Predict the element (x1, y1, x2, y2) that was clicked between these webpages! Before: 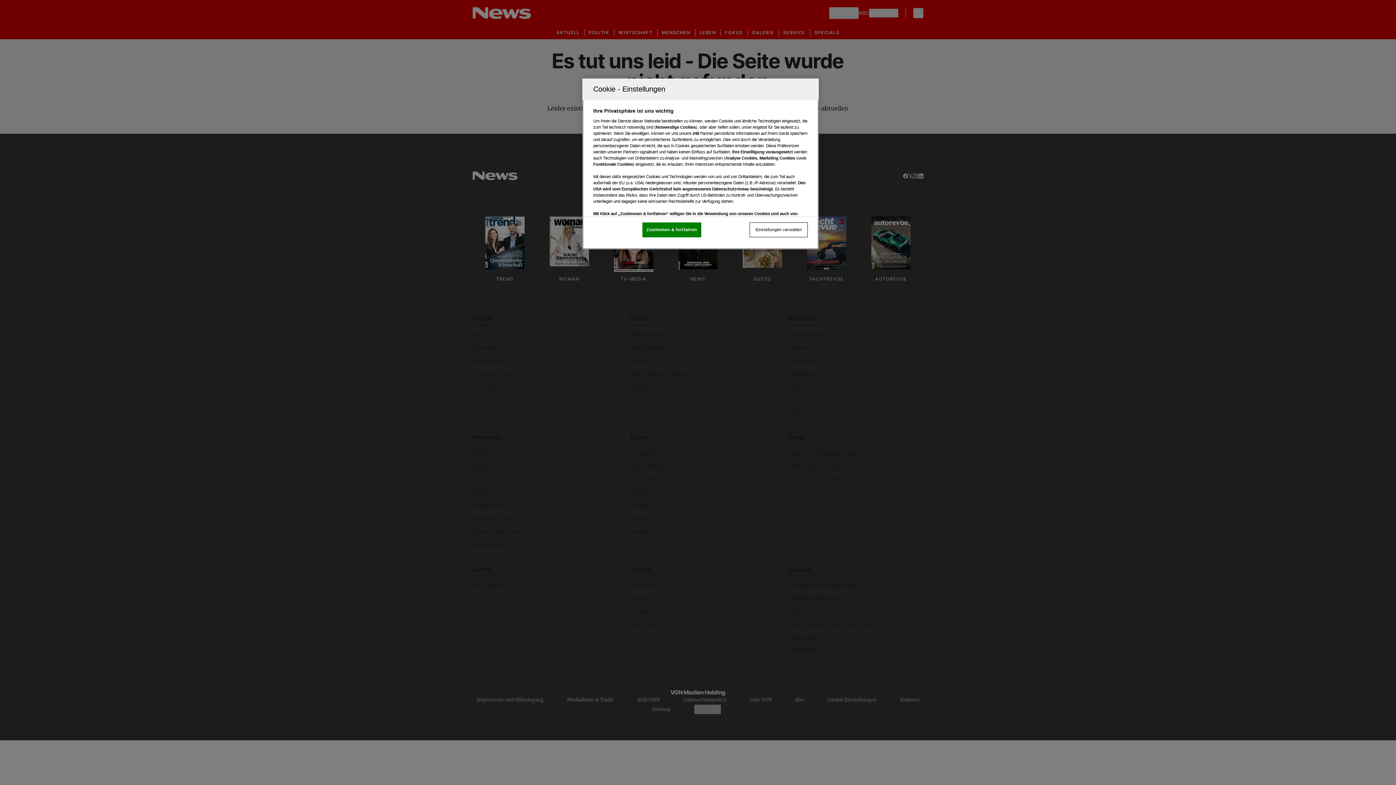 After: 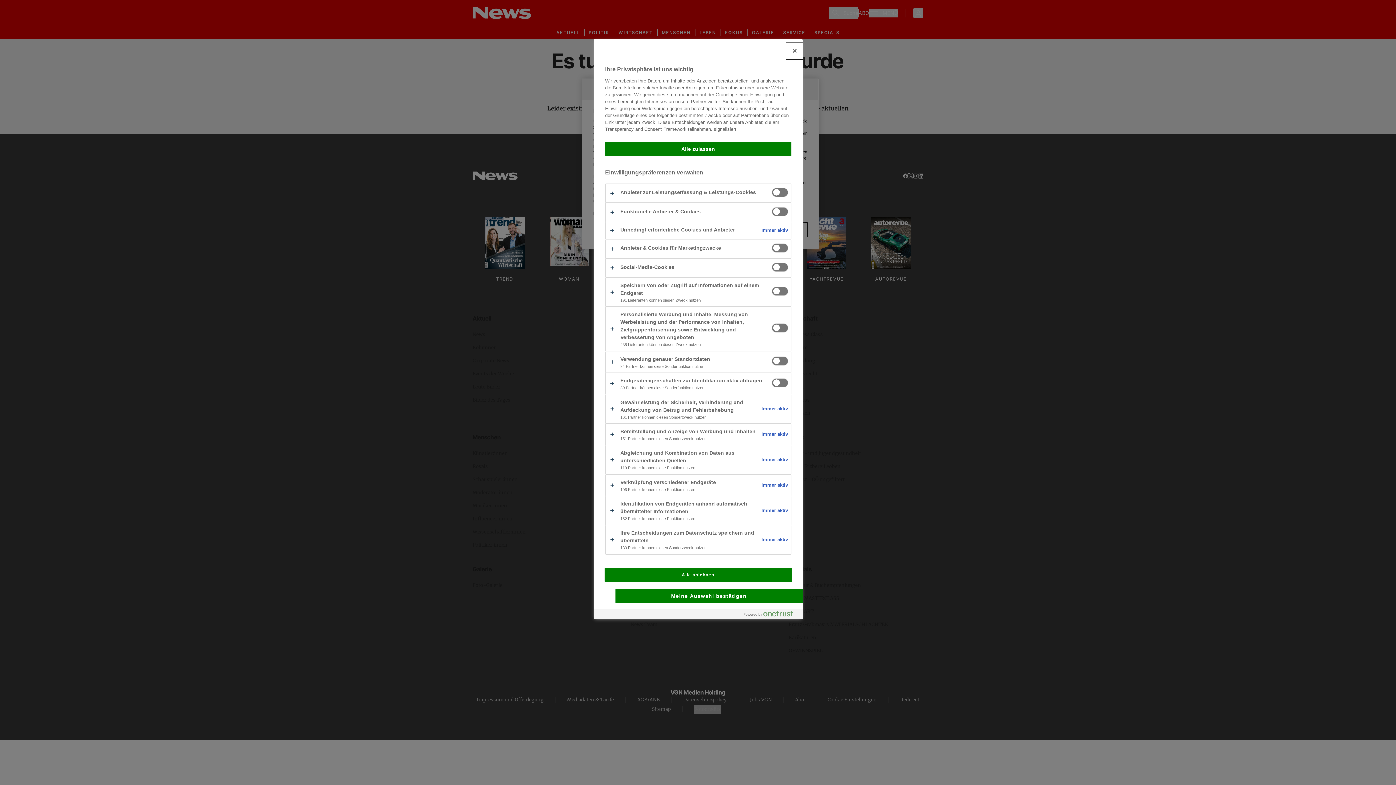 Action: label: Einstellungen verwalten bbox: (749, 222, 808, 237)